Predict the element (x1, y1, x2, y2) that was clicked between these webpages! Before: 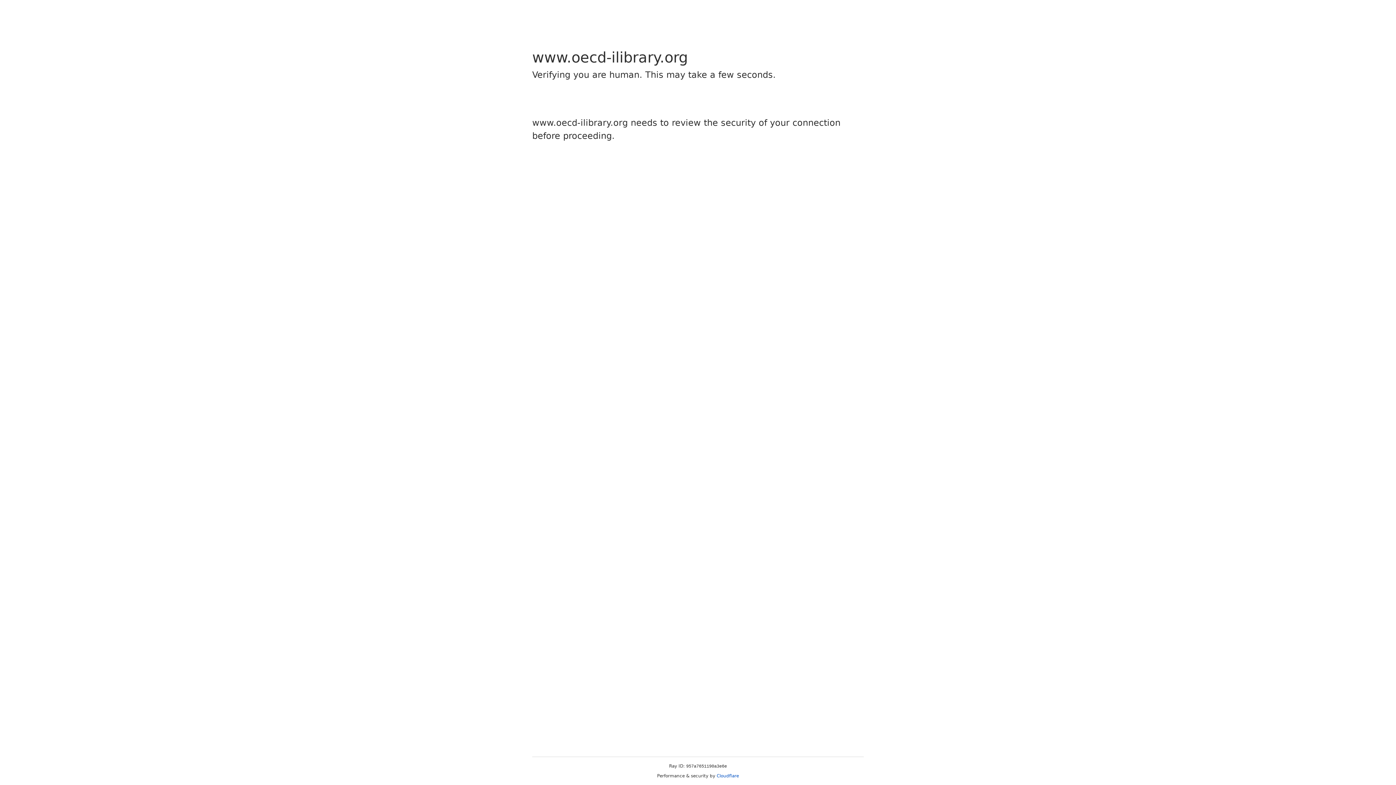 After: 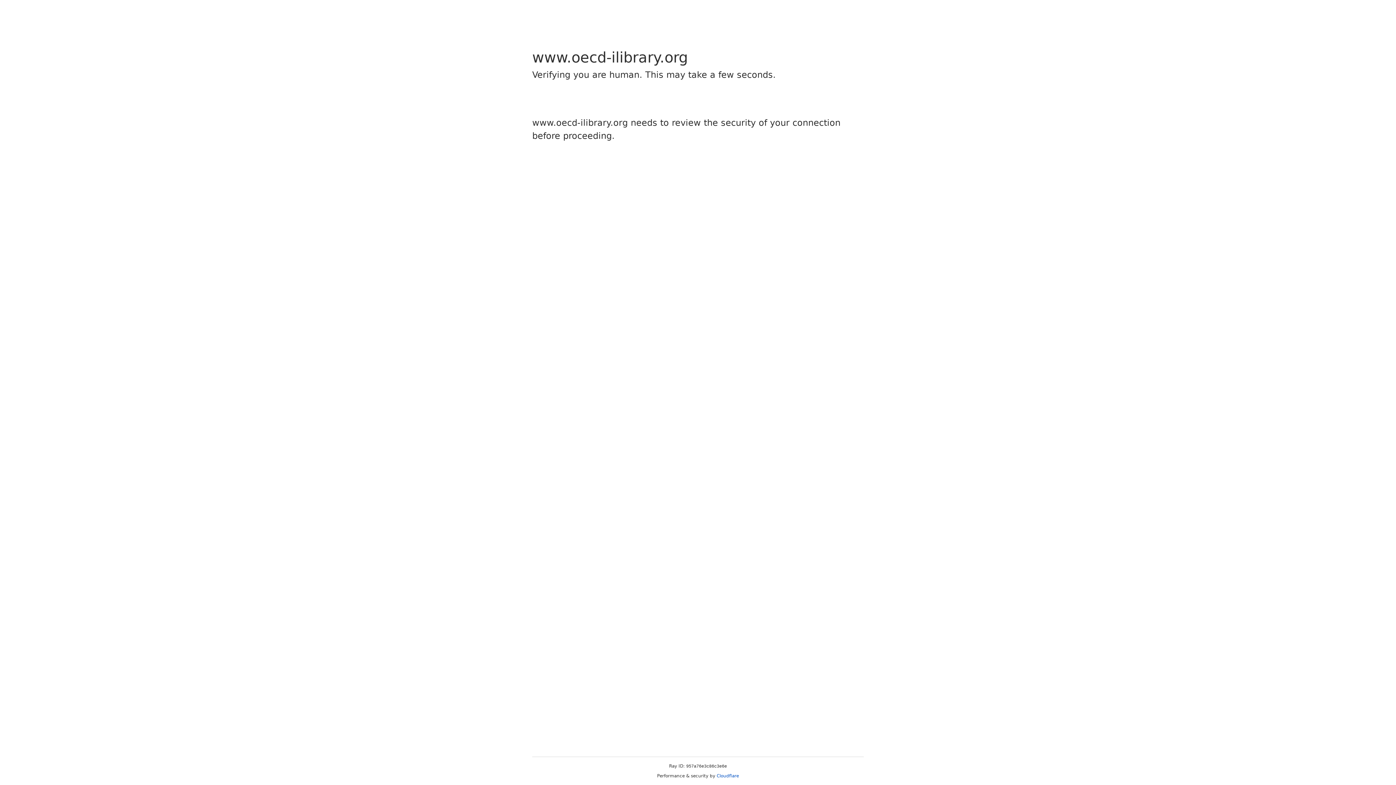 Action: bbox: (716, 773, 739, 778) label: Cloudflare